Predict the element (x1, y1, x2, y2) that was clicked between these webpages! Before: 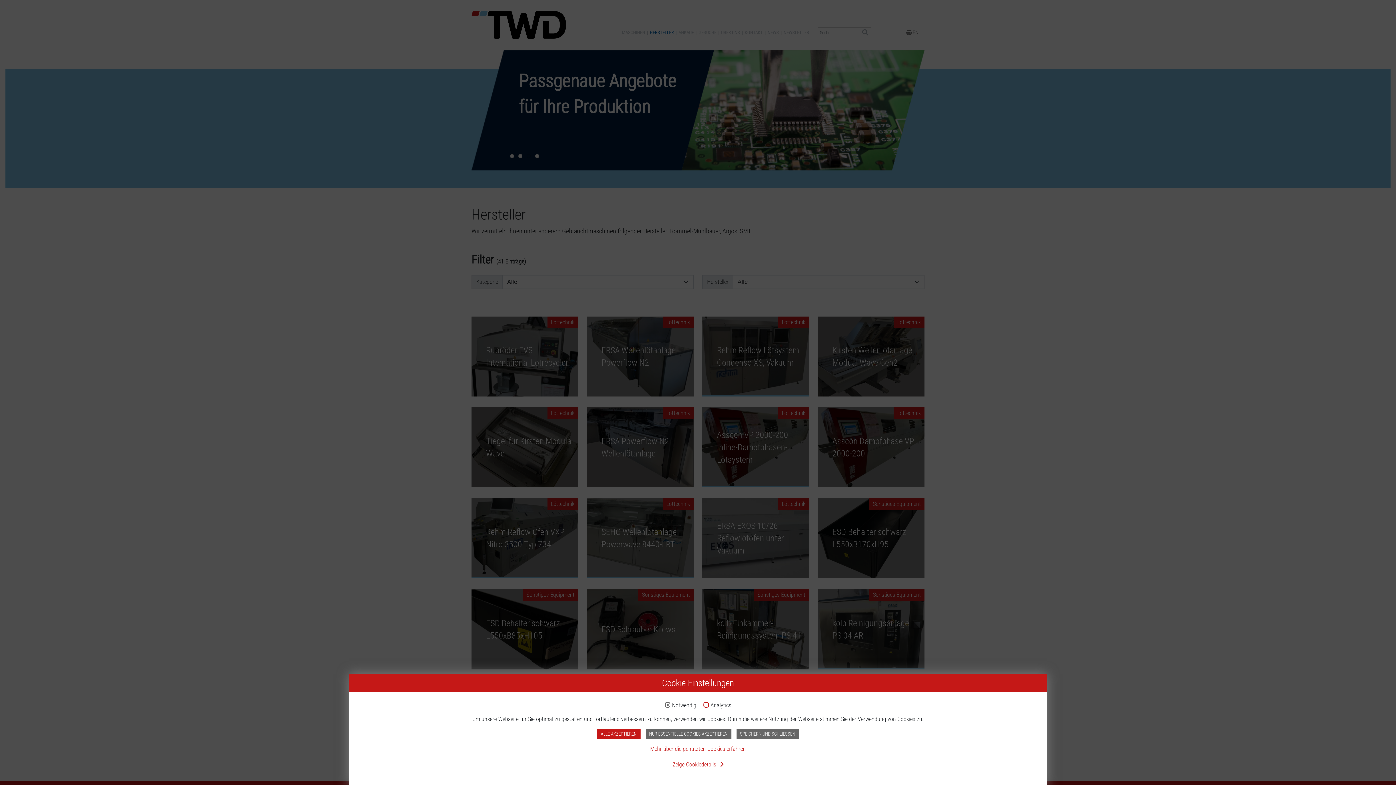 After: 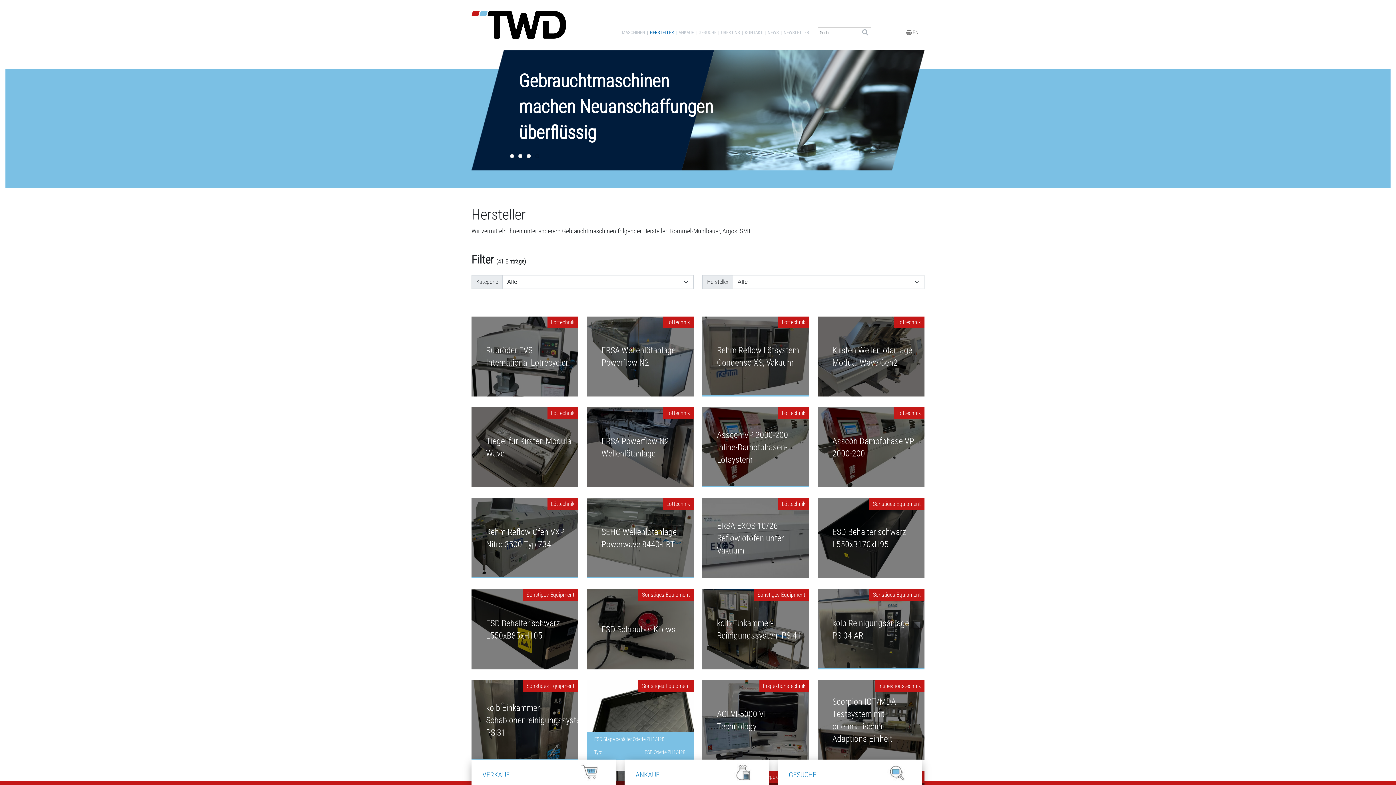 Action: label: NUR ESSENTIELLE COOKIES AKZEPTIEREN bbox: (645, 729, 731, 739)